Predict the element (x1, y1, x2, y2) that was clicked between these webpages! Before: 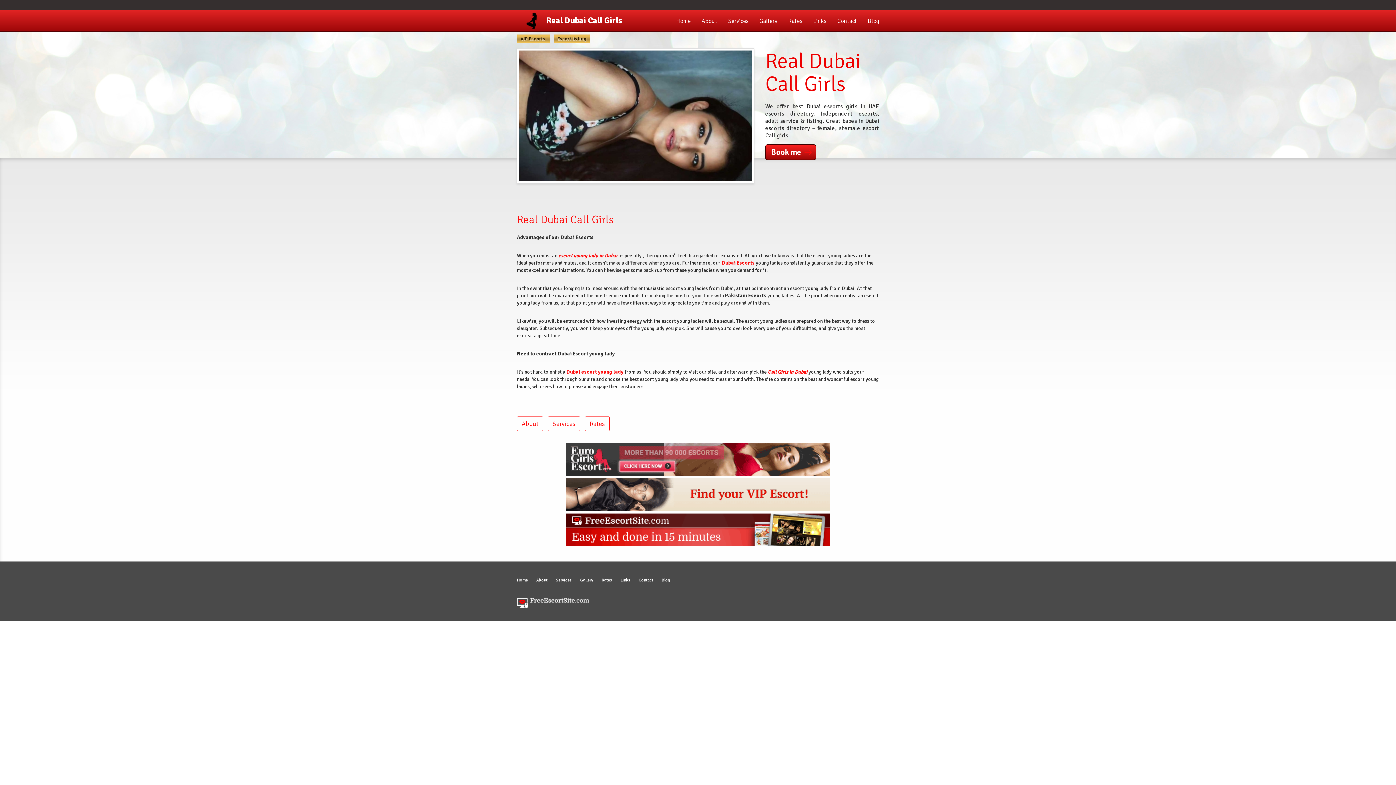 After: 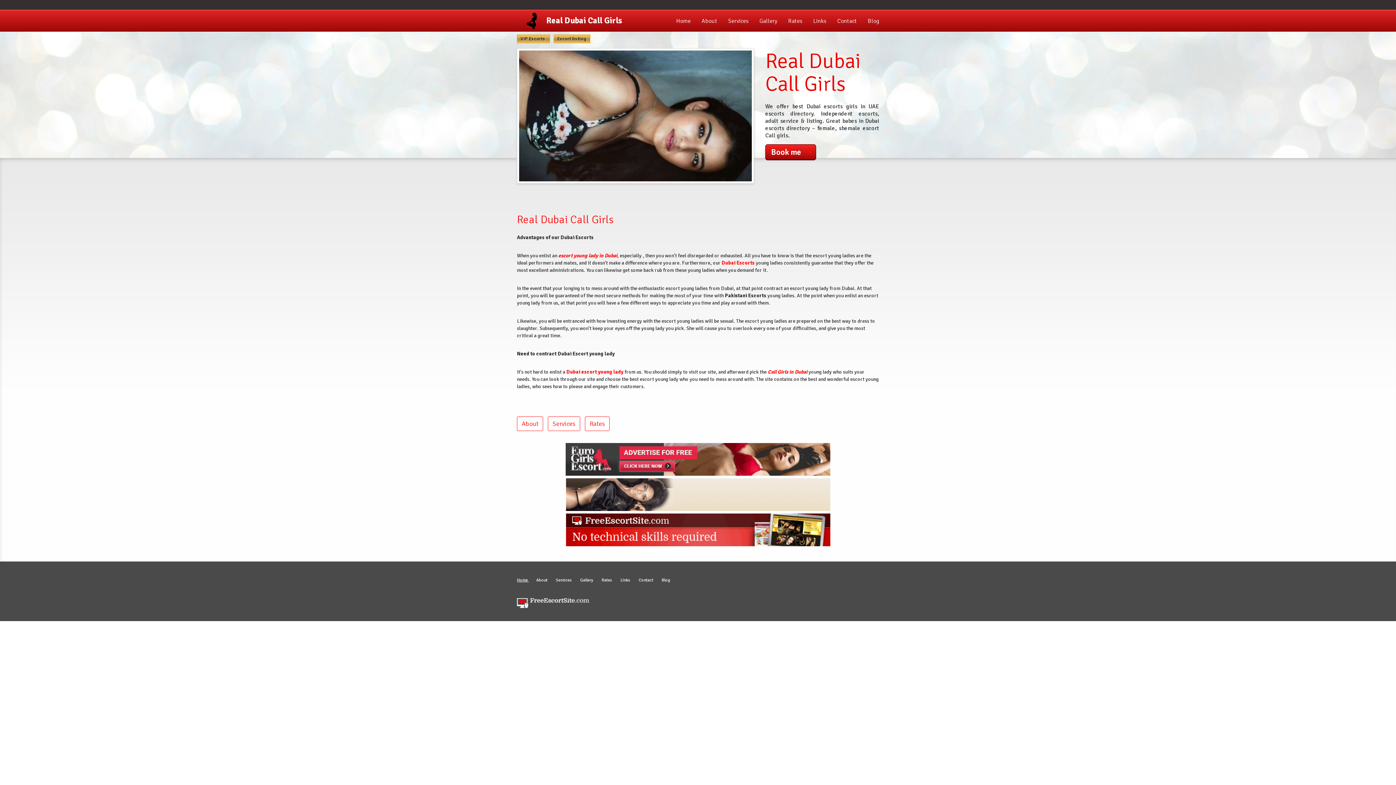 Action: bbox: (517, 577, 529, 583) label: Home 